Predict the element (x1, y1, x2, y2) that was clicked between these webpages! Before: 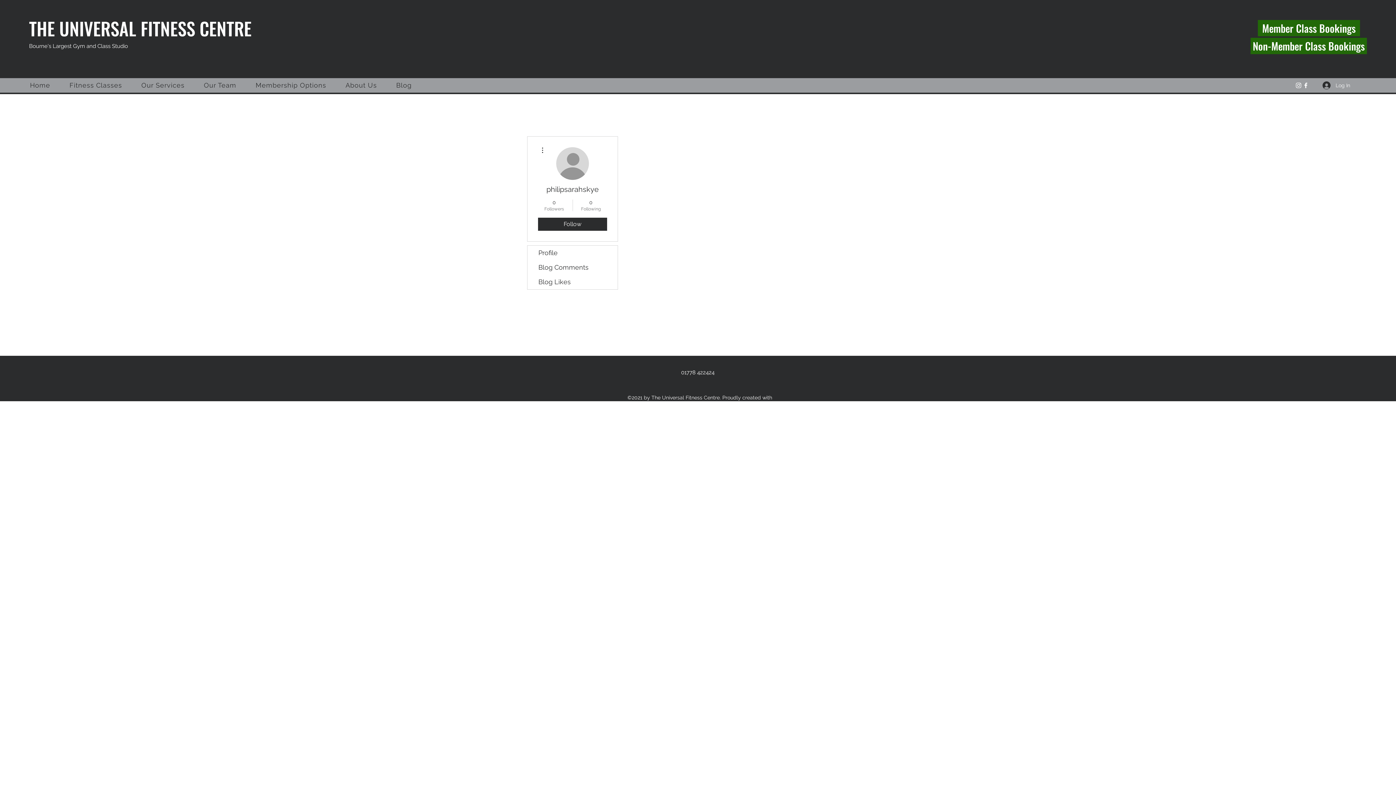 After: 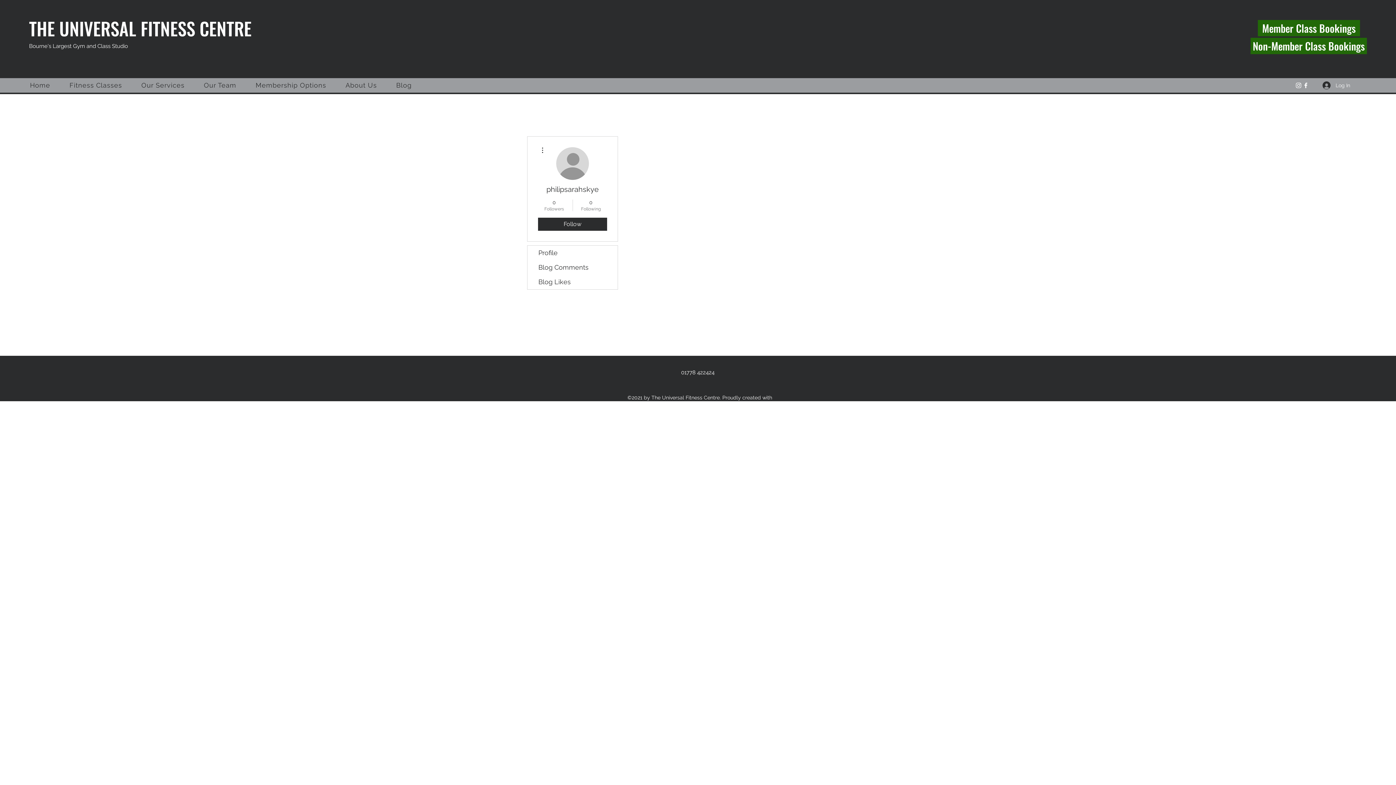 Action: bbox: (527, 274, 617, 289) label: Blog Likes